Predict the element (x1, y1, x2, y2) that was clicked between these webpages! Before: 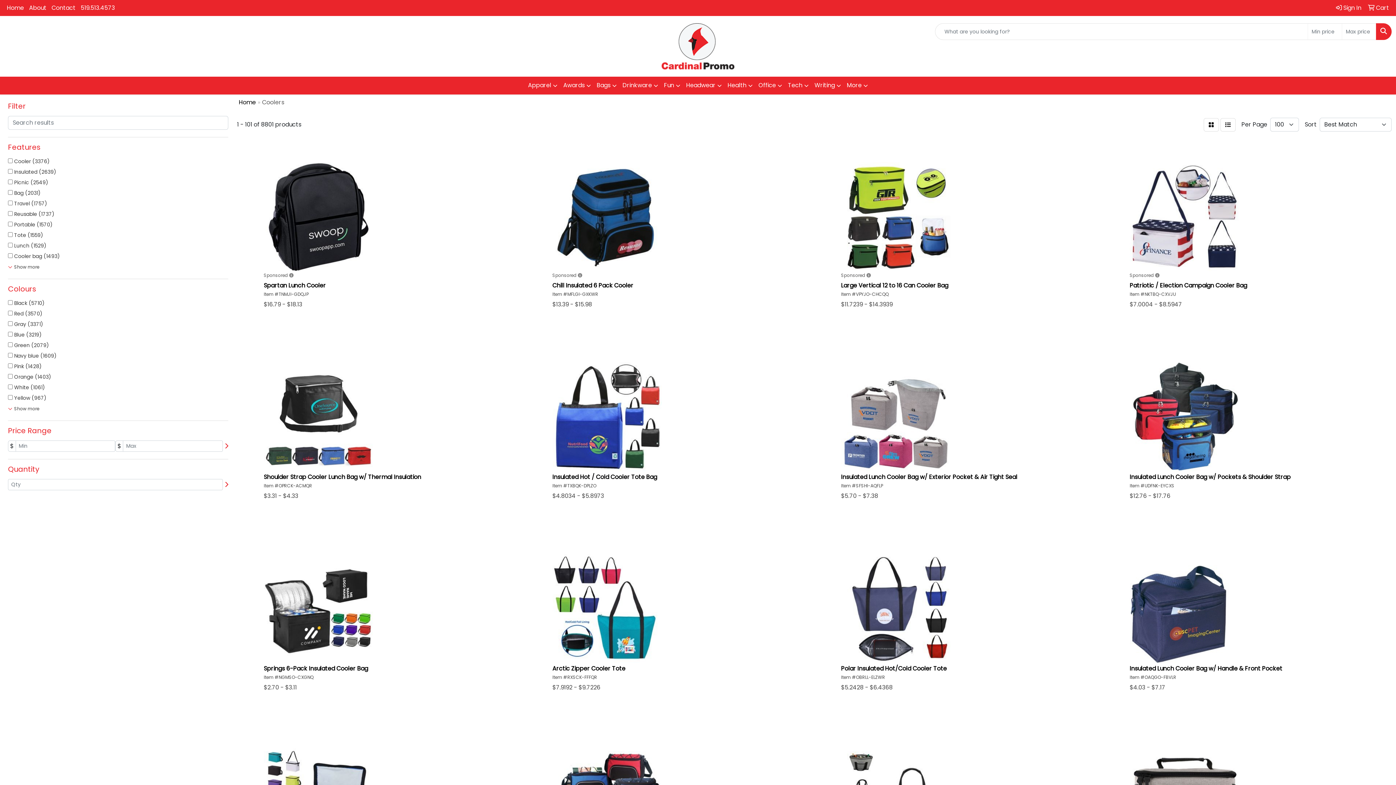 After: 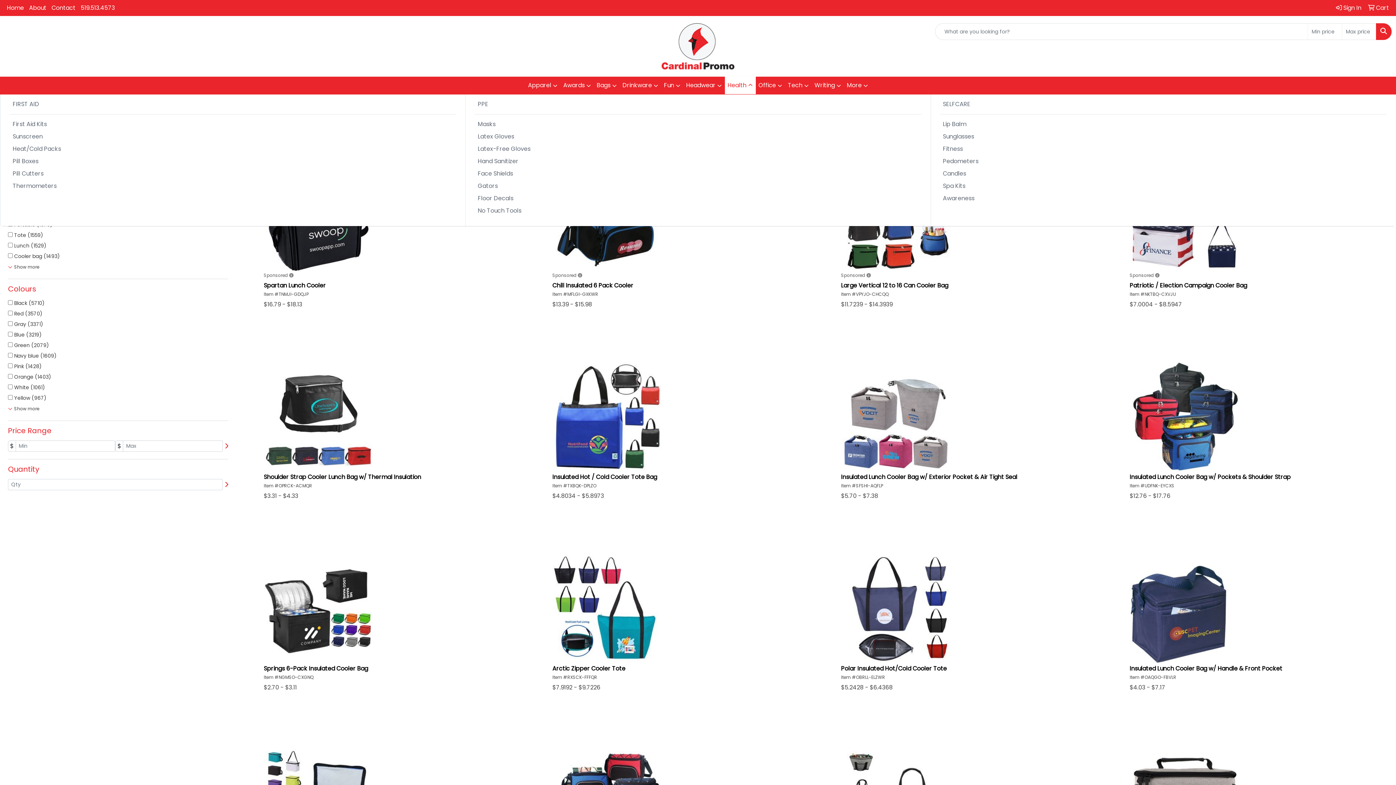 Action: label: Health bbox: (724, 76, 755, 94)